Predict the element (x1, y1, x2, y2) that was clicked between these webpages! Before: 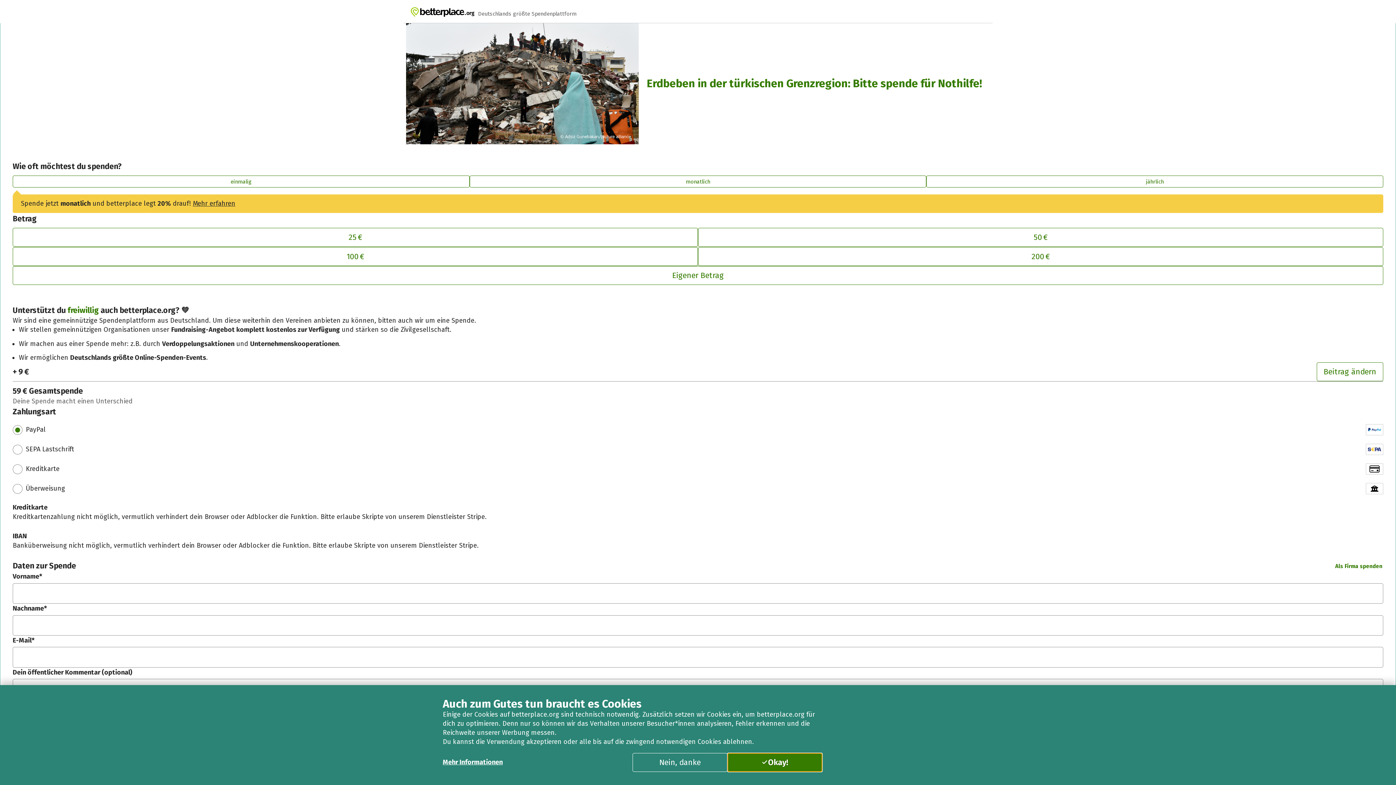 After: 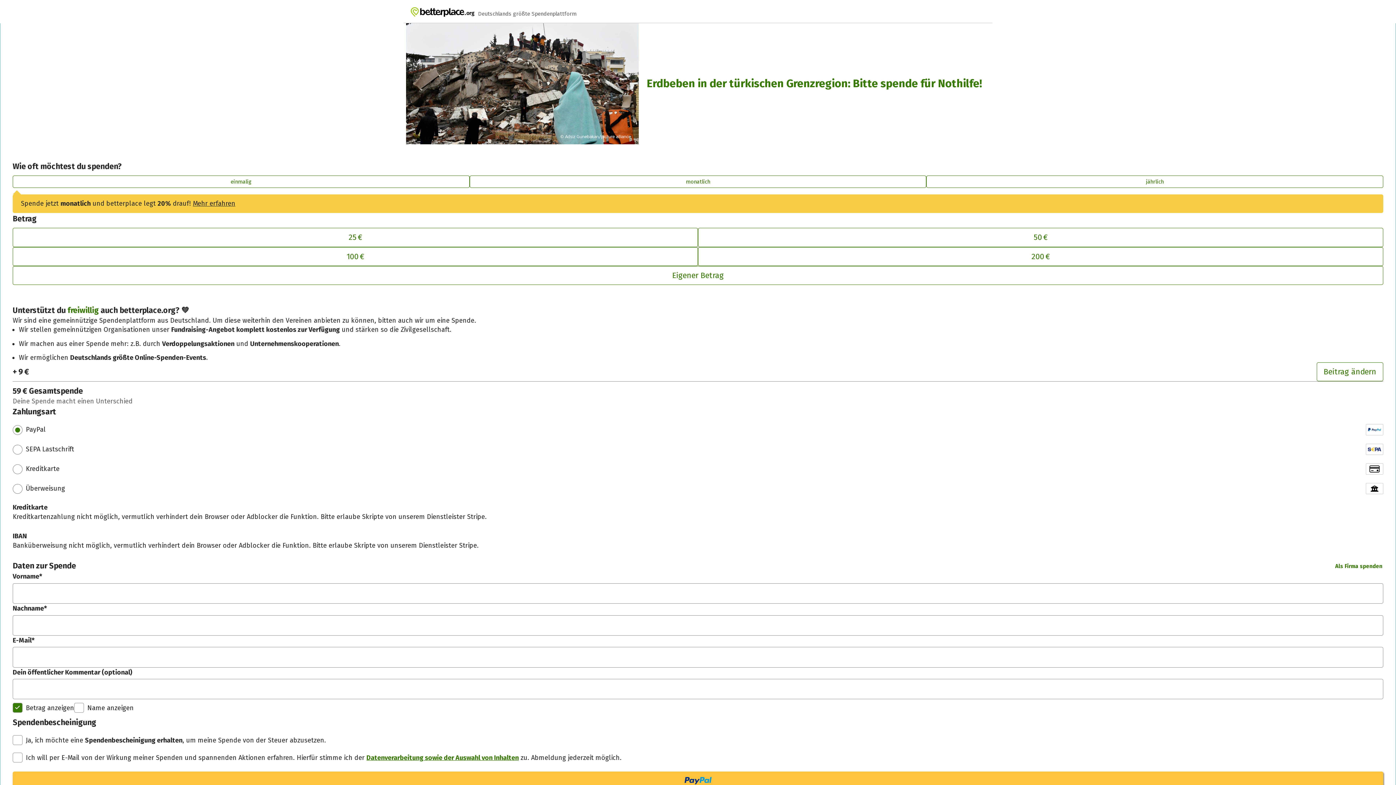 Action: label: Nein, danke bbox: (632, 753, 727, 772)